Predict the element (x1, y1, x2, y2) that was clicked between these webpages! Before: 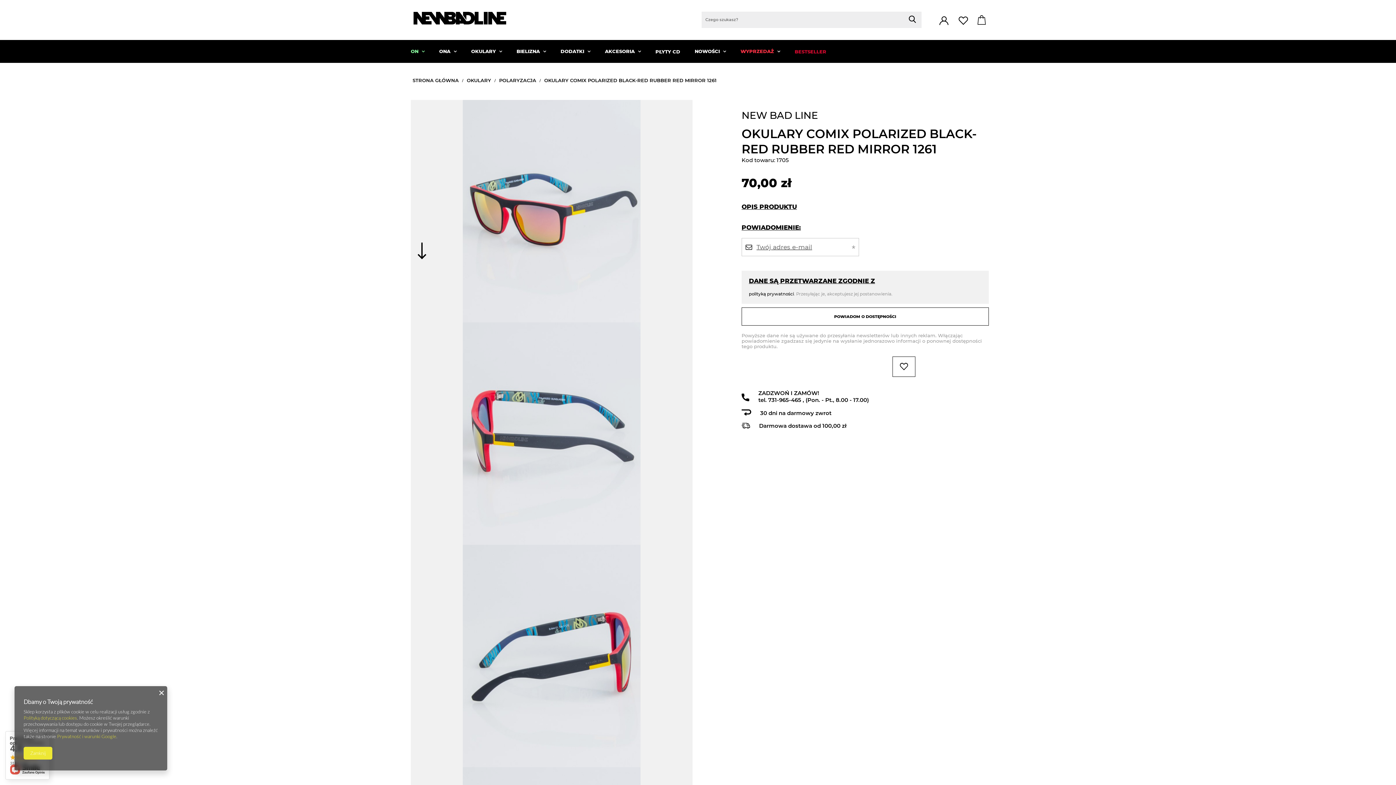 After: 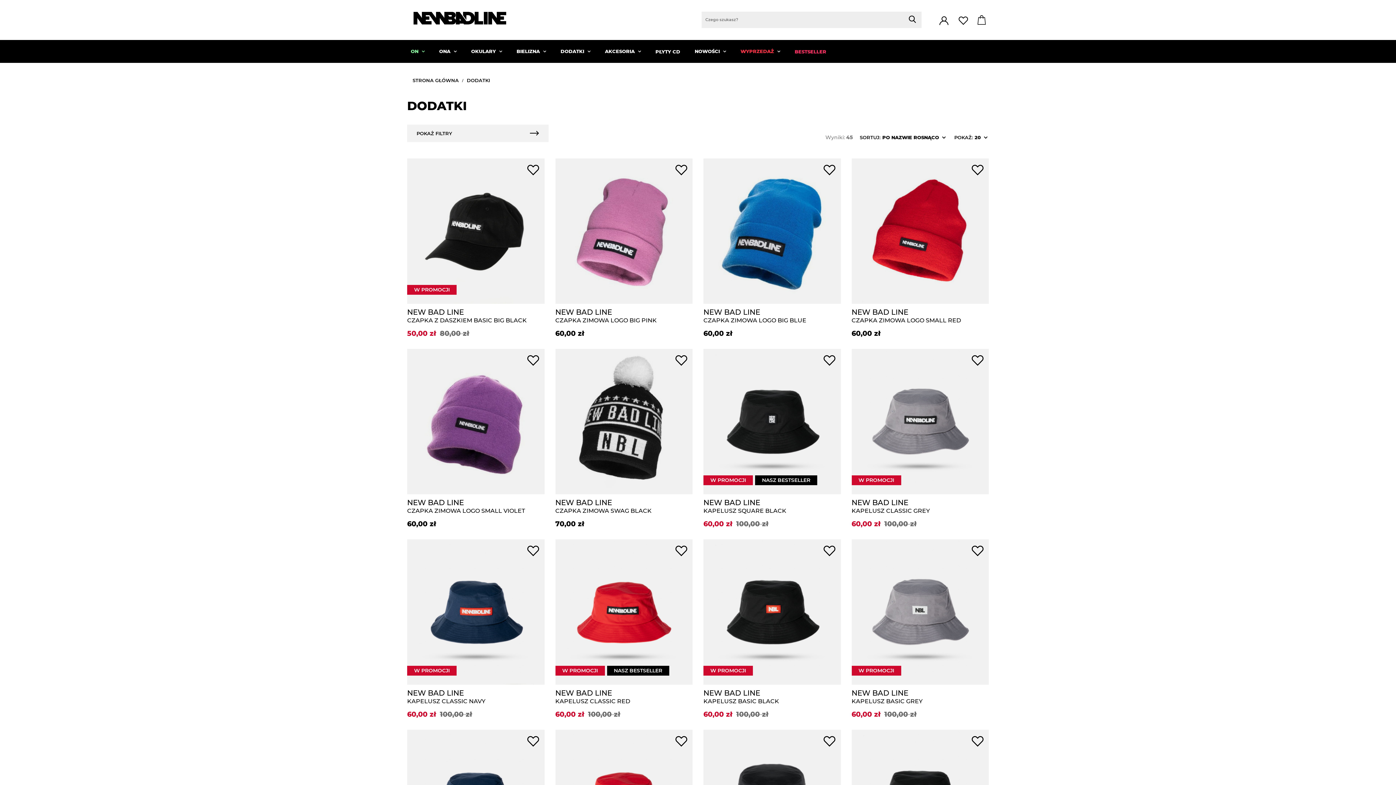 Action: bbox: (553, 40, 597, 62) label: DODATKI 